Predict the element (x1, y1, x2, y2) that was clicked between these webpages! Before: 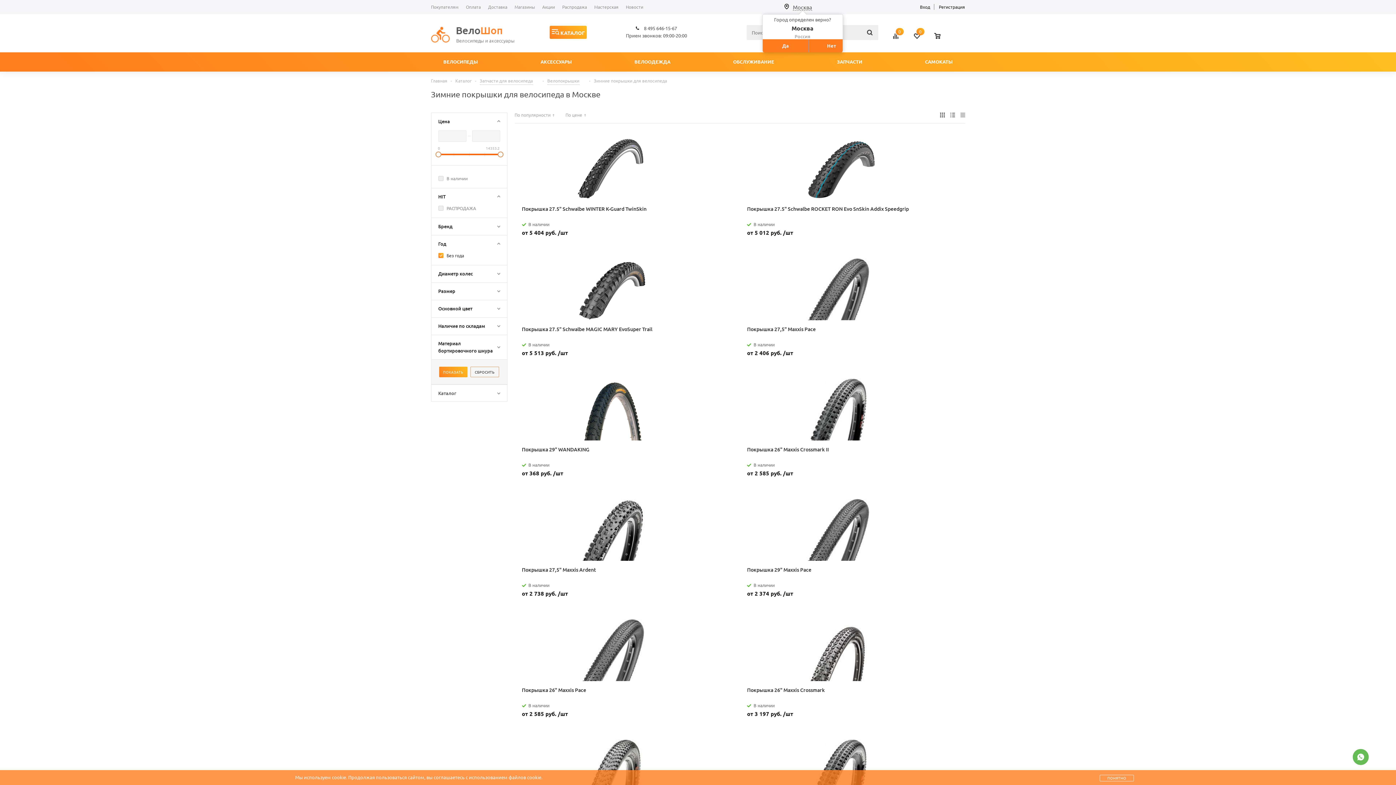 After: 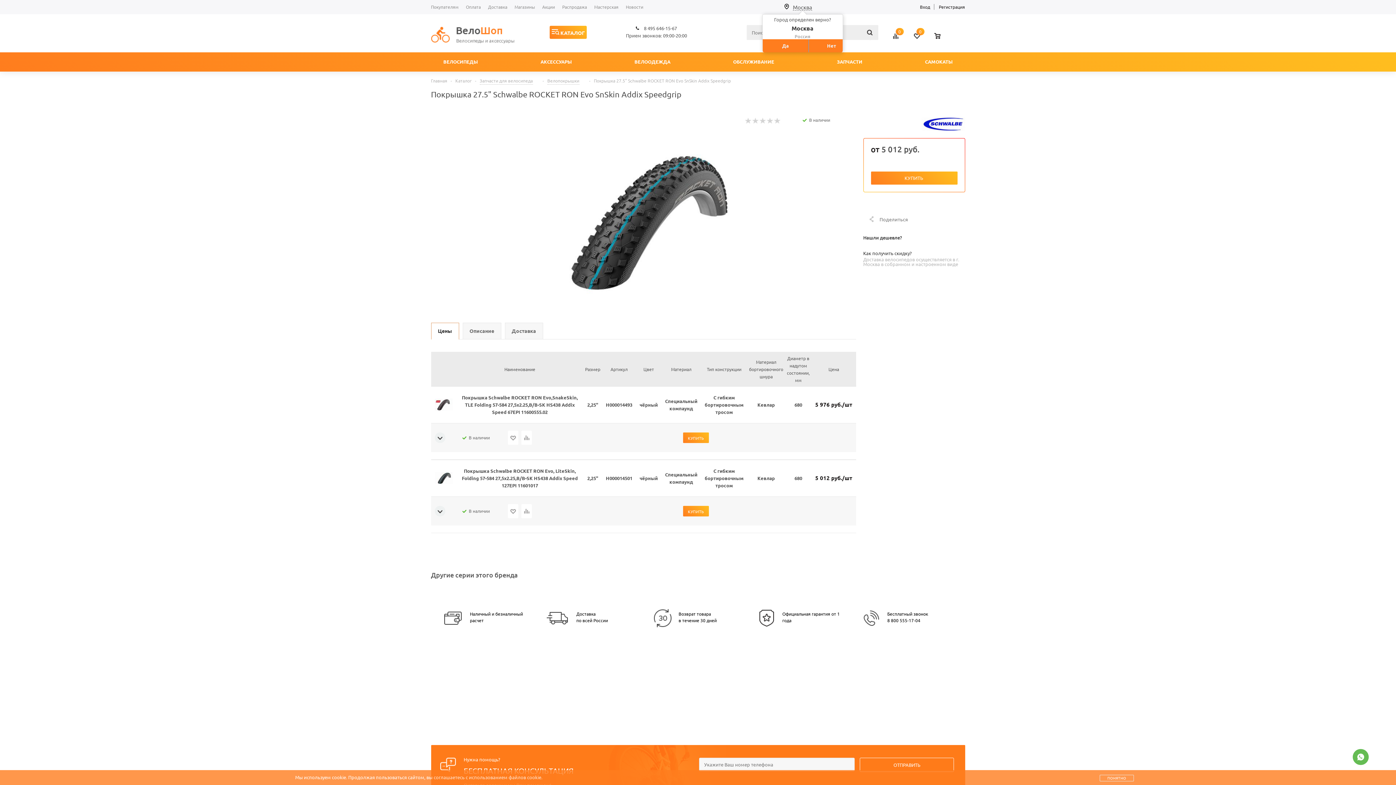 Action: bbox: (747, 205, 951, 212) label: Покрышка 27.5" Schwalbe ROCKET RON Evo SnSkin Addix Speedgrip